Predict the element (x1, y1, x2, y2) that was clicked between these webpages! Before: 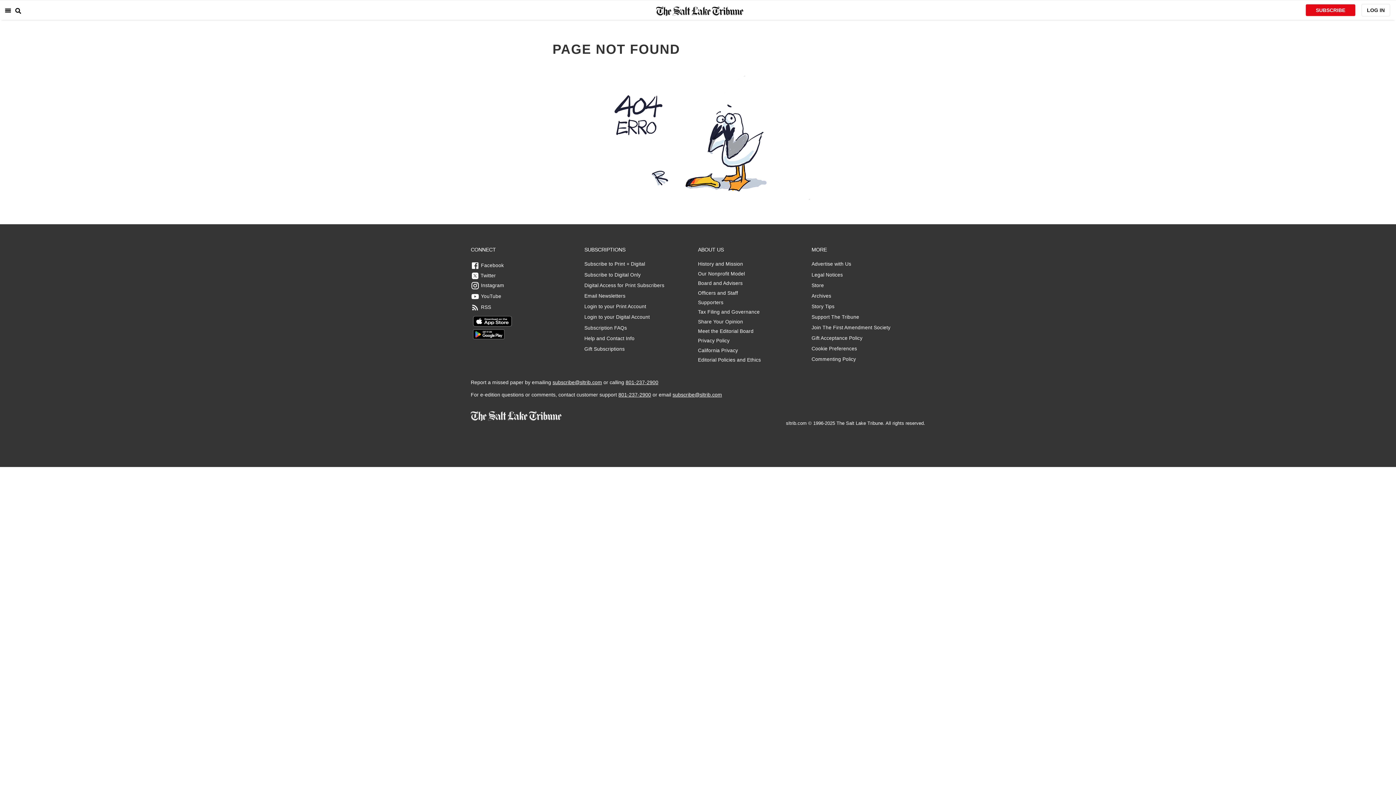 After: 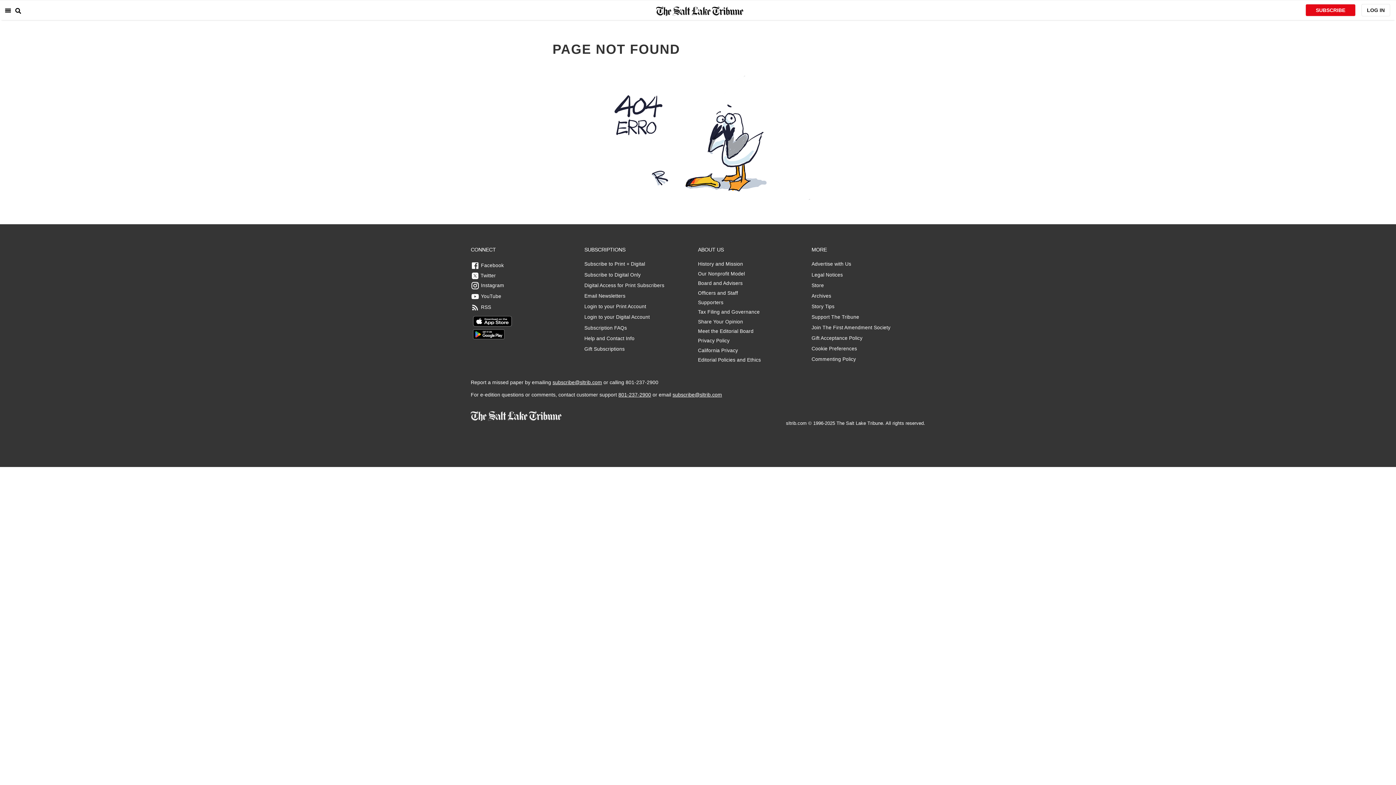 Action: bbox: (625, 379, 658, 385) label: 801-237-2900